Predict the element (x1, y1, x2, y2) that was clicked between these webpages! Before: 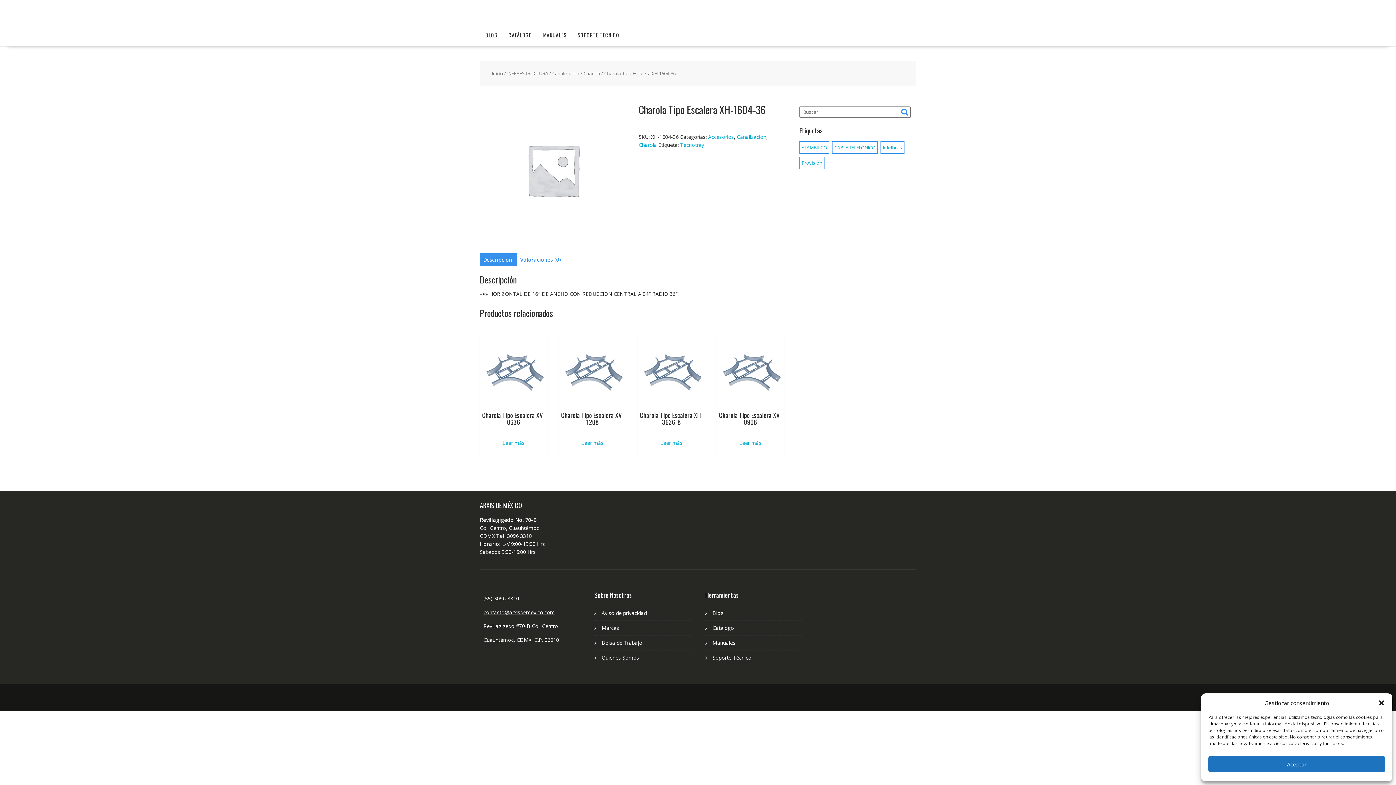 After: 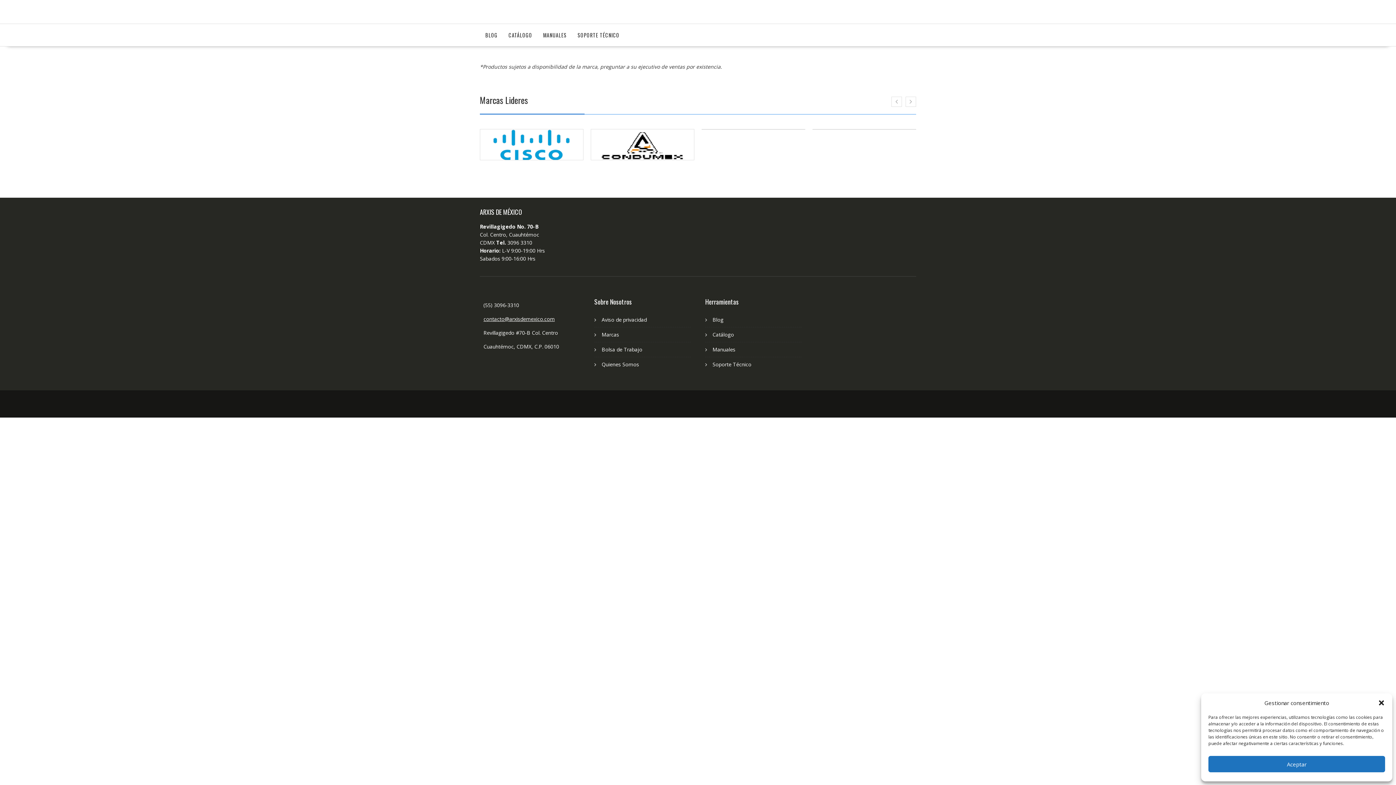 Action: label: Inicio bbox: (491, 70, 503, 76)